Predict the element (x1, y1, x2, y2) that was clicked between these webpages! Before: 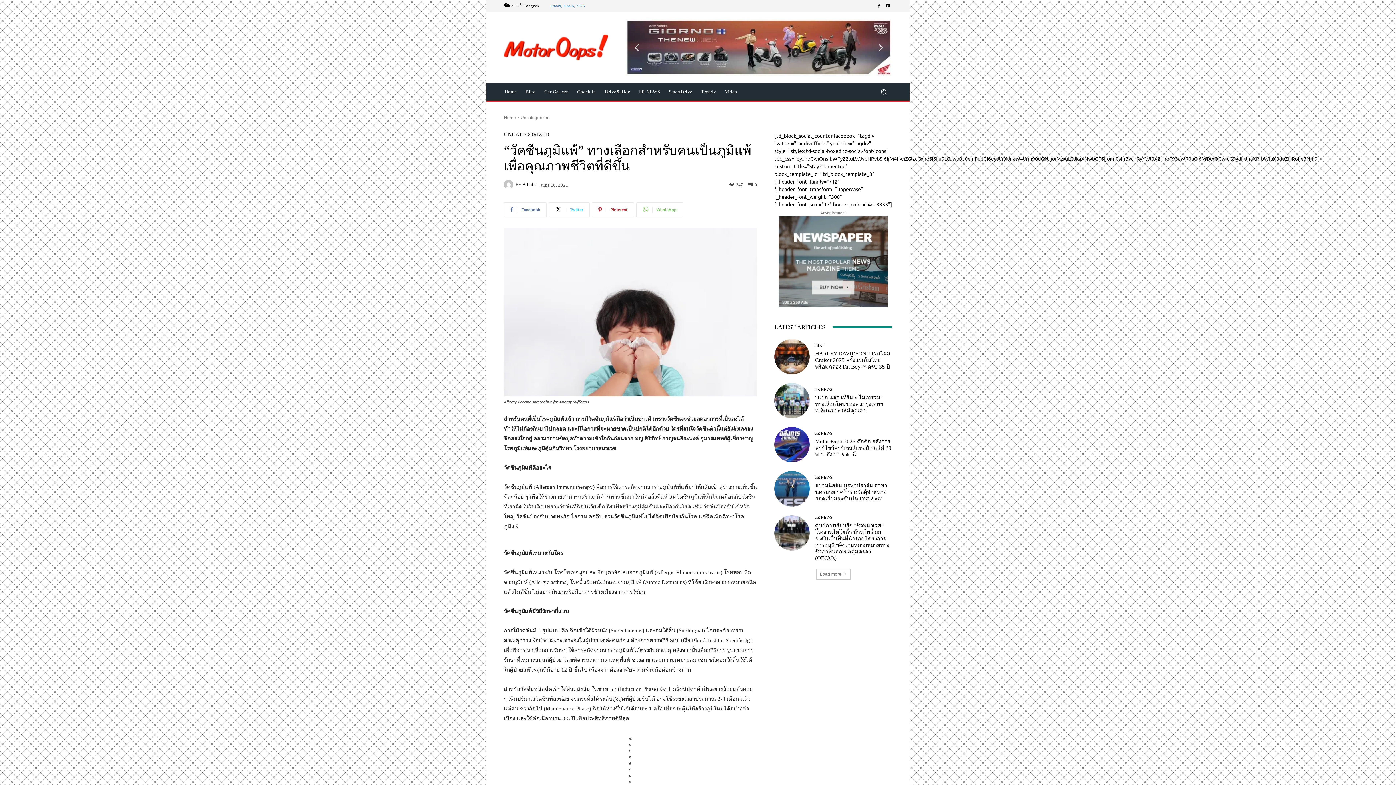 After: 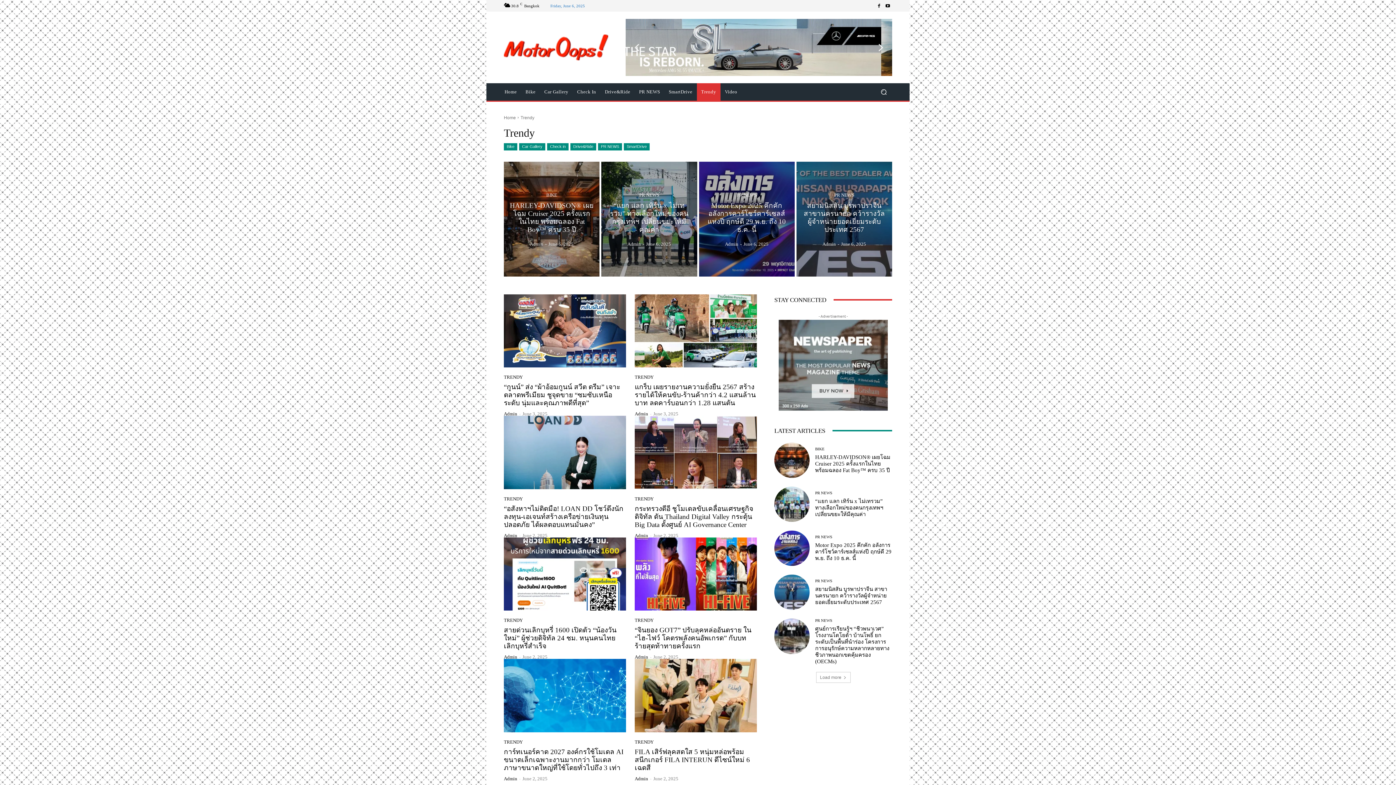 Action: bbox: (696, 83, 720, 100) label: Trendy